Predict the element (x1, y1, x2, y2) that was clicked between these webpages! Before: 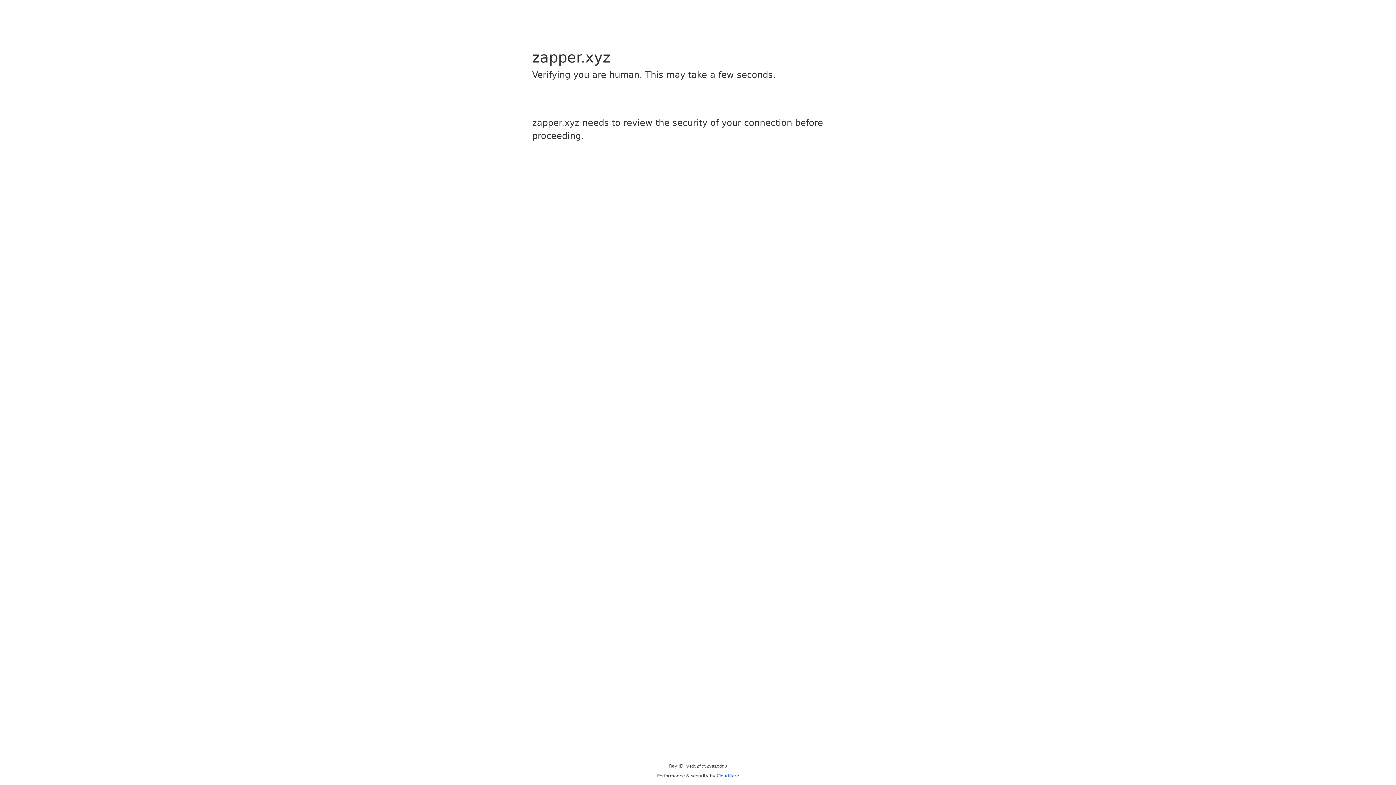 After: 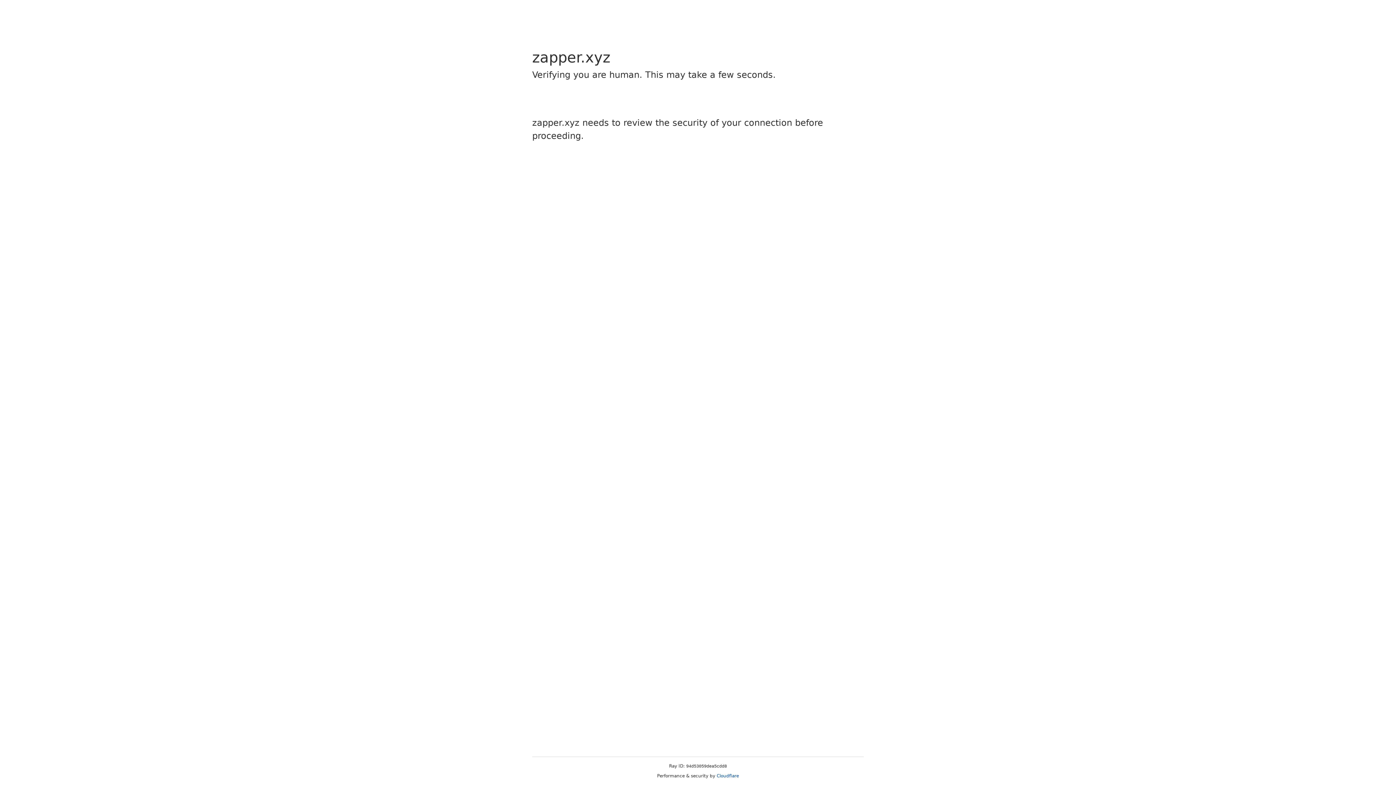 Action: label: Cloudflare bbox: (716, 773, 739, 778)